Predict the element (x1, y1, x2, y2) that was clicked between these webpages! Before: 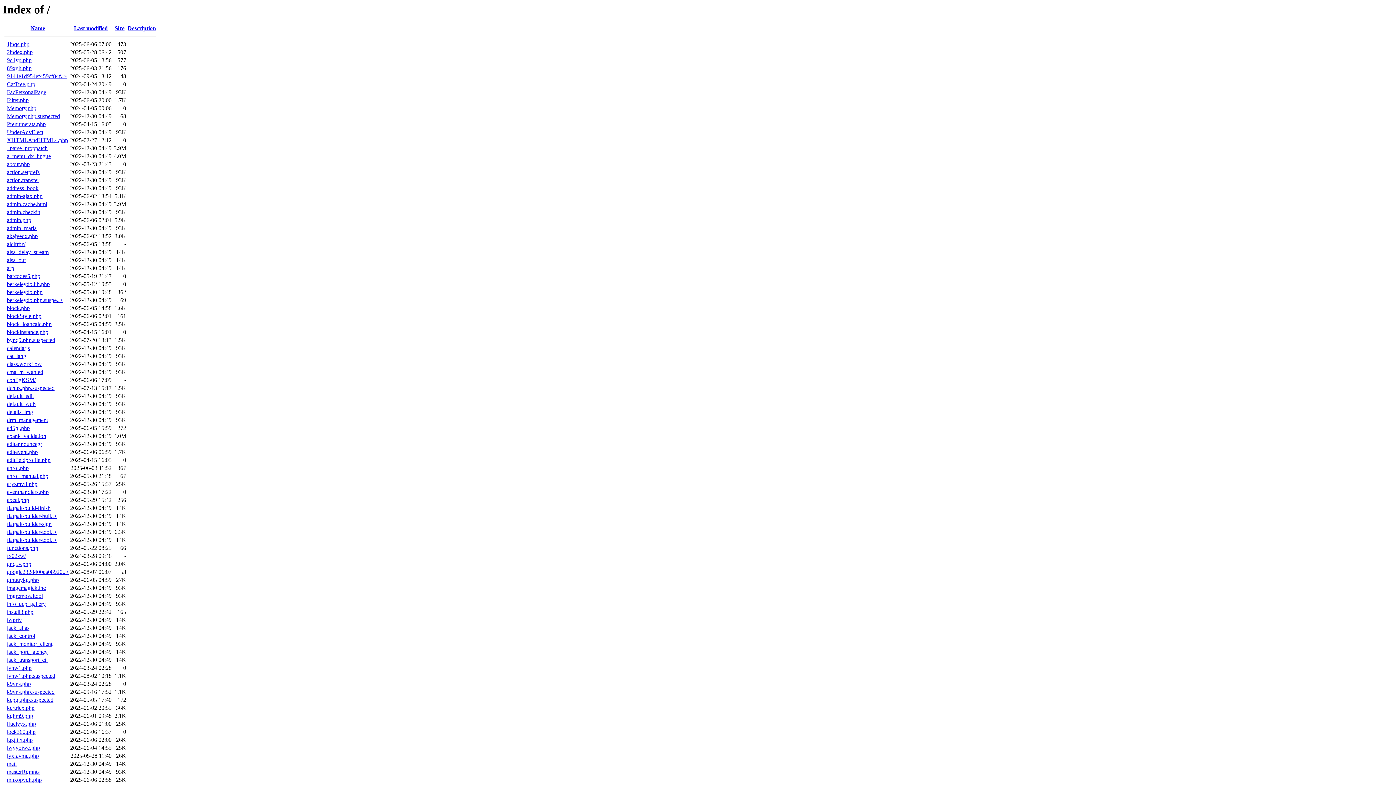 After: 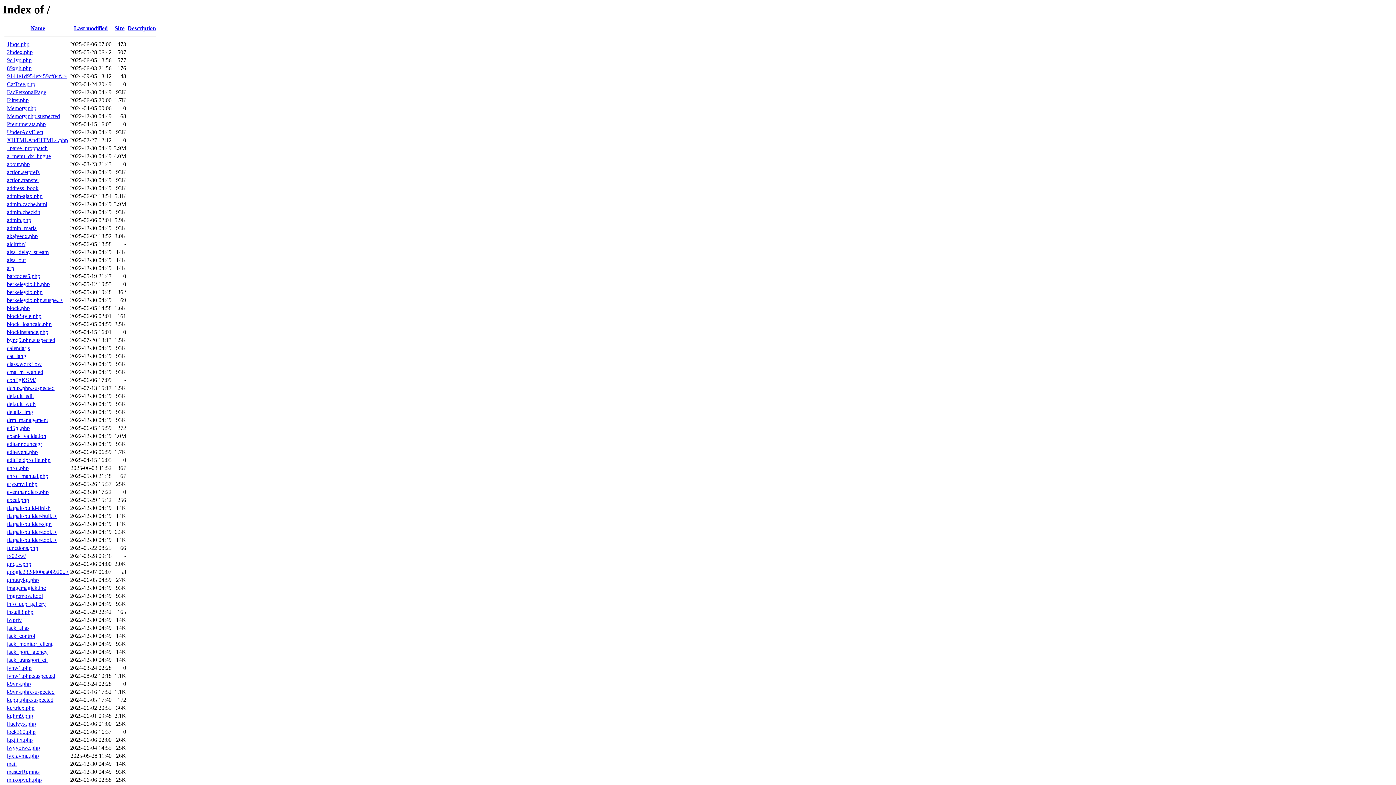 Action: label: drm_management bbox: (6, 417, 48, 423)